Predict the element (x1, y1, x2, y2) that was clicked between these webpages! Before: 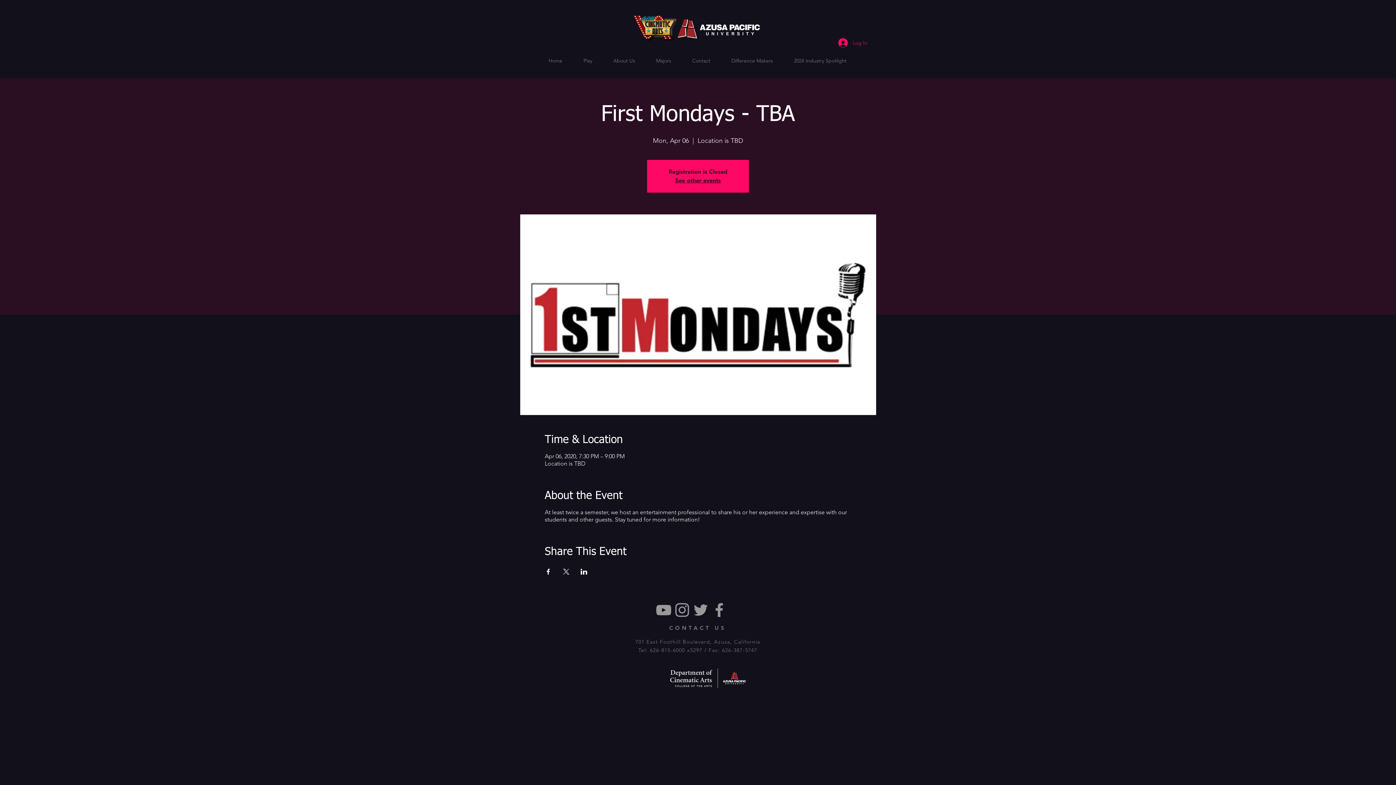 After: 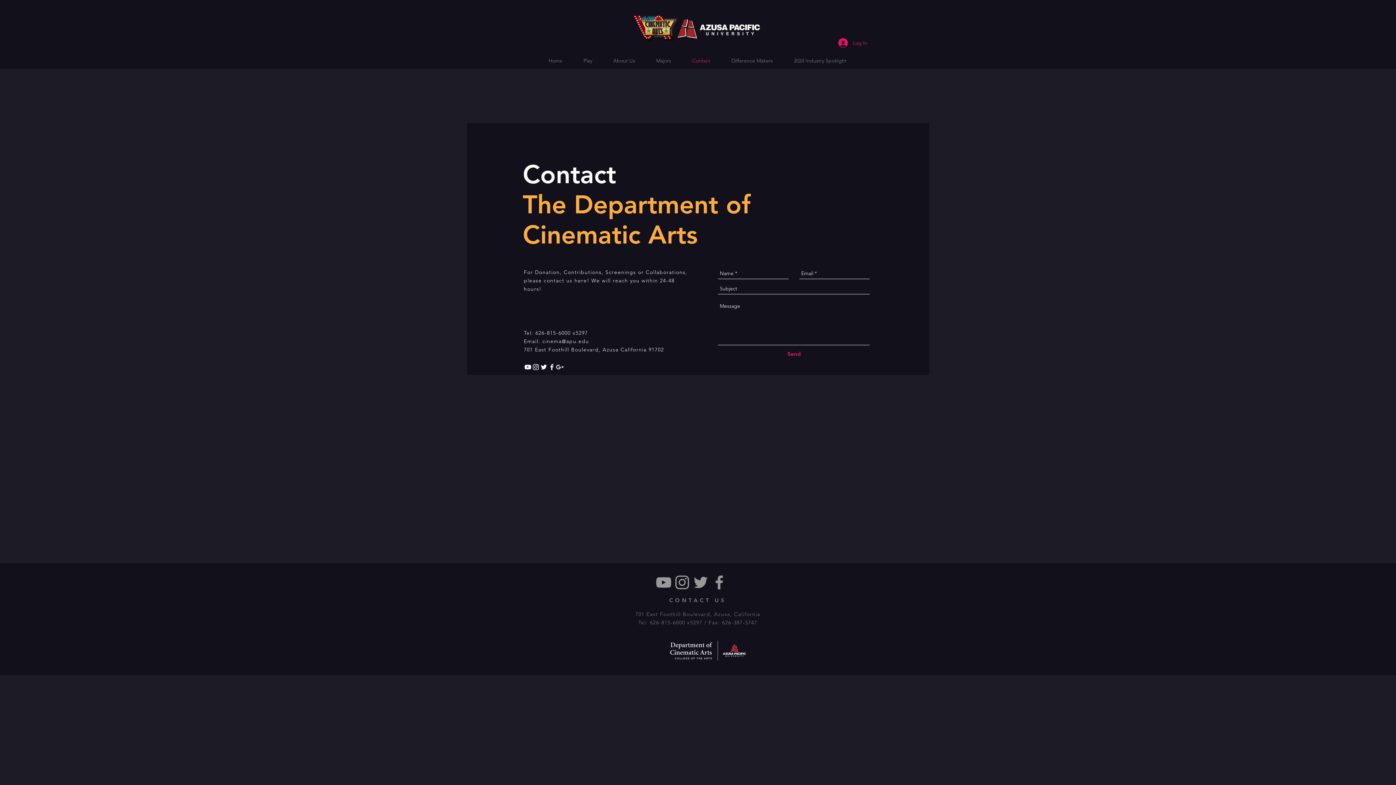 Action: bbox: (681, 54, 721, 66) label: Contact